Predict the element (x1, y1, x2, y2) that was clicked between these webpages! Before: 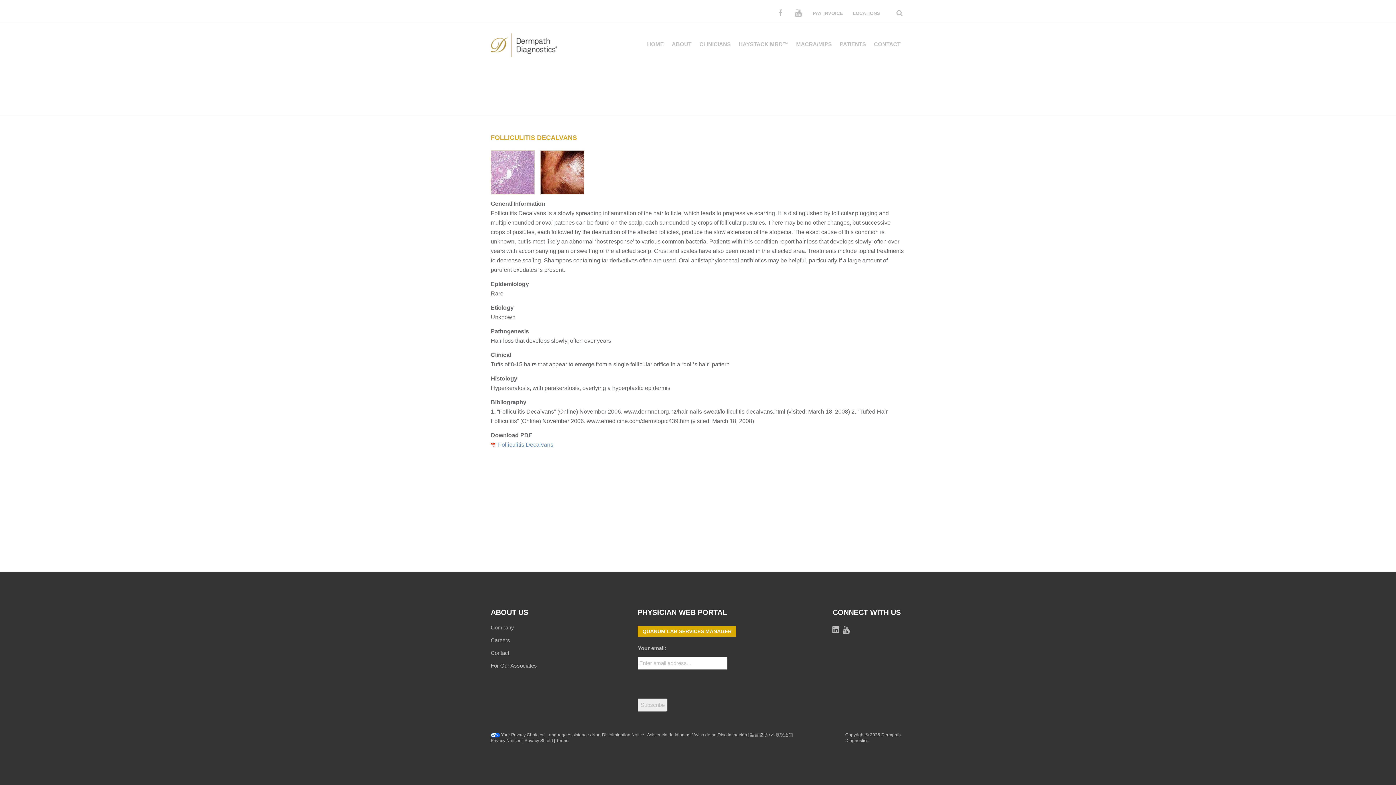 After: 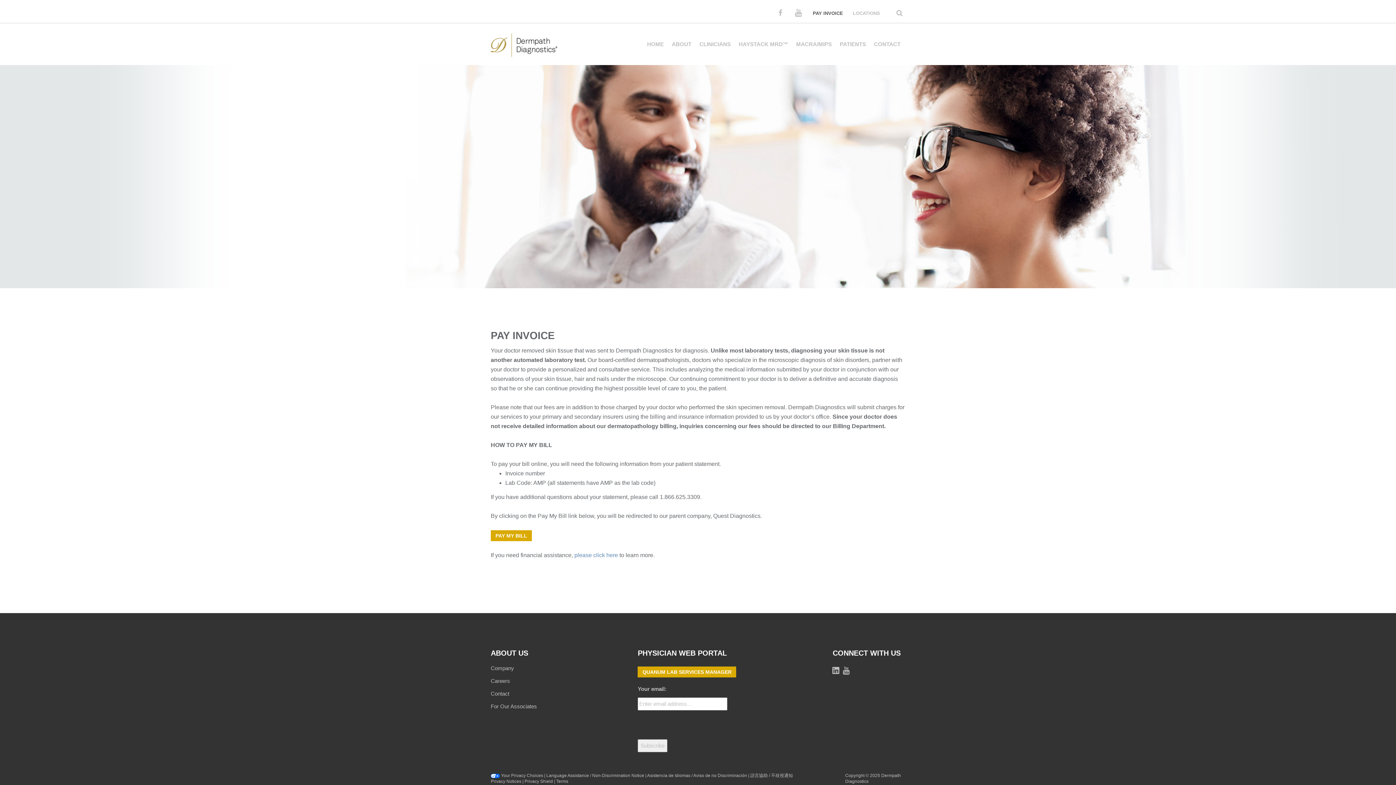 Action: bbox: (811, 8, 845, 18) label: PAY INVOICE